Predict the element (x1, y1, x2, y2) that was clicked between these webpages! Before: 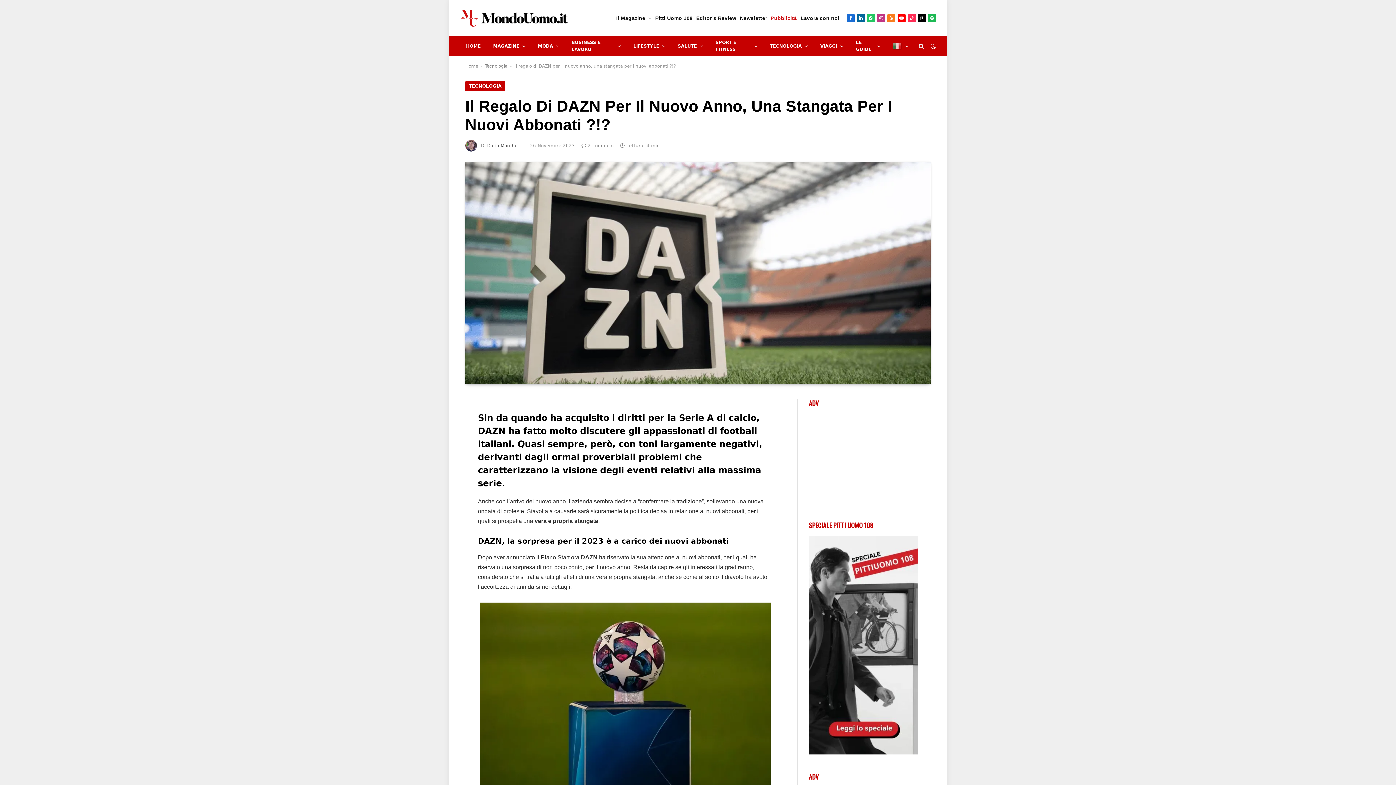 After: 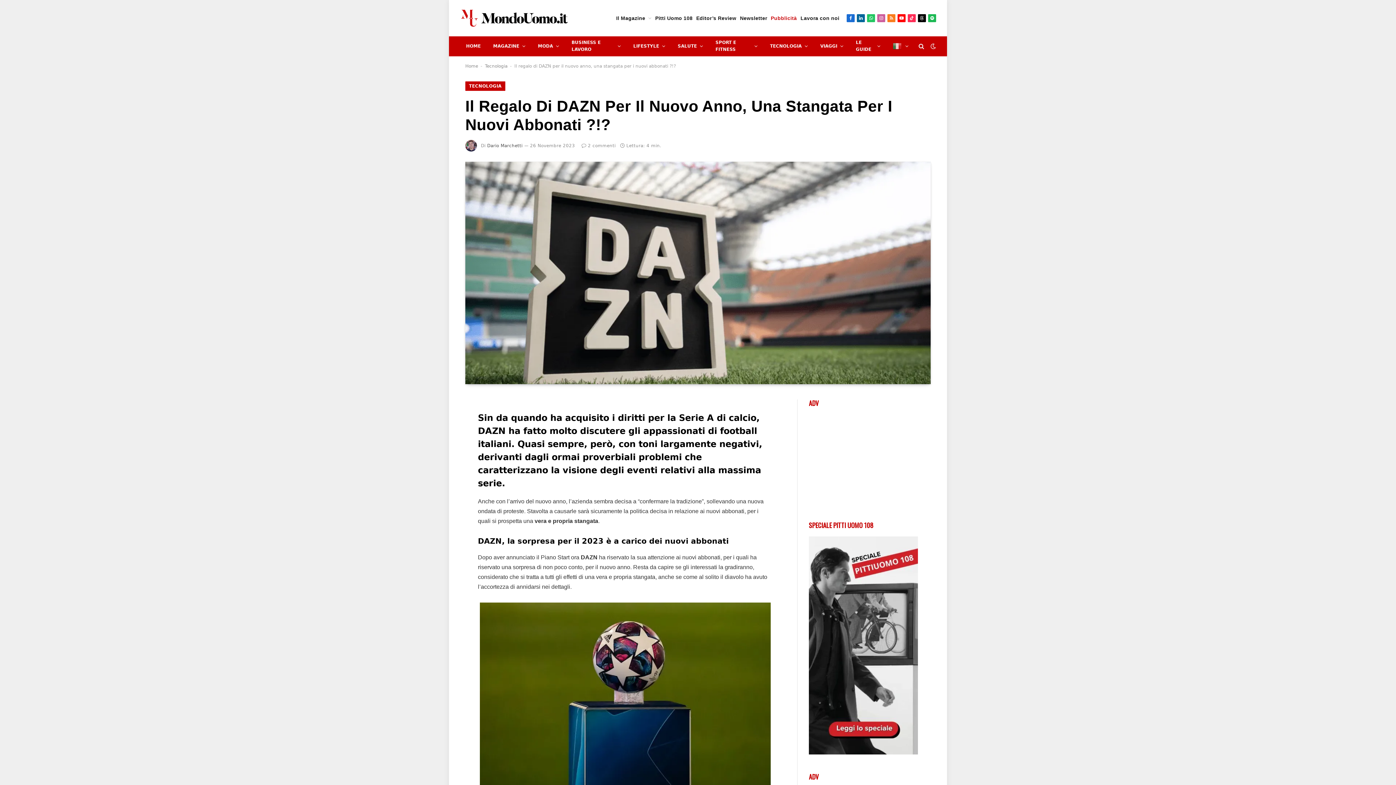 Action: label: Instagram bbox: (877, 14, 885, 22)